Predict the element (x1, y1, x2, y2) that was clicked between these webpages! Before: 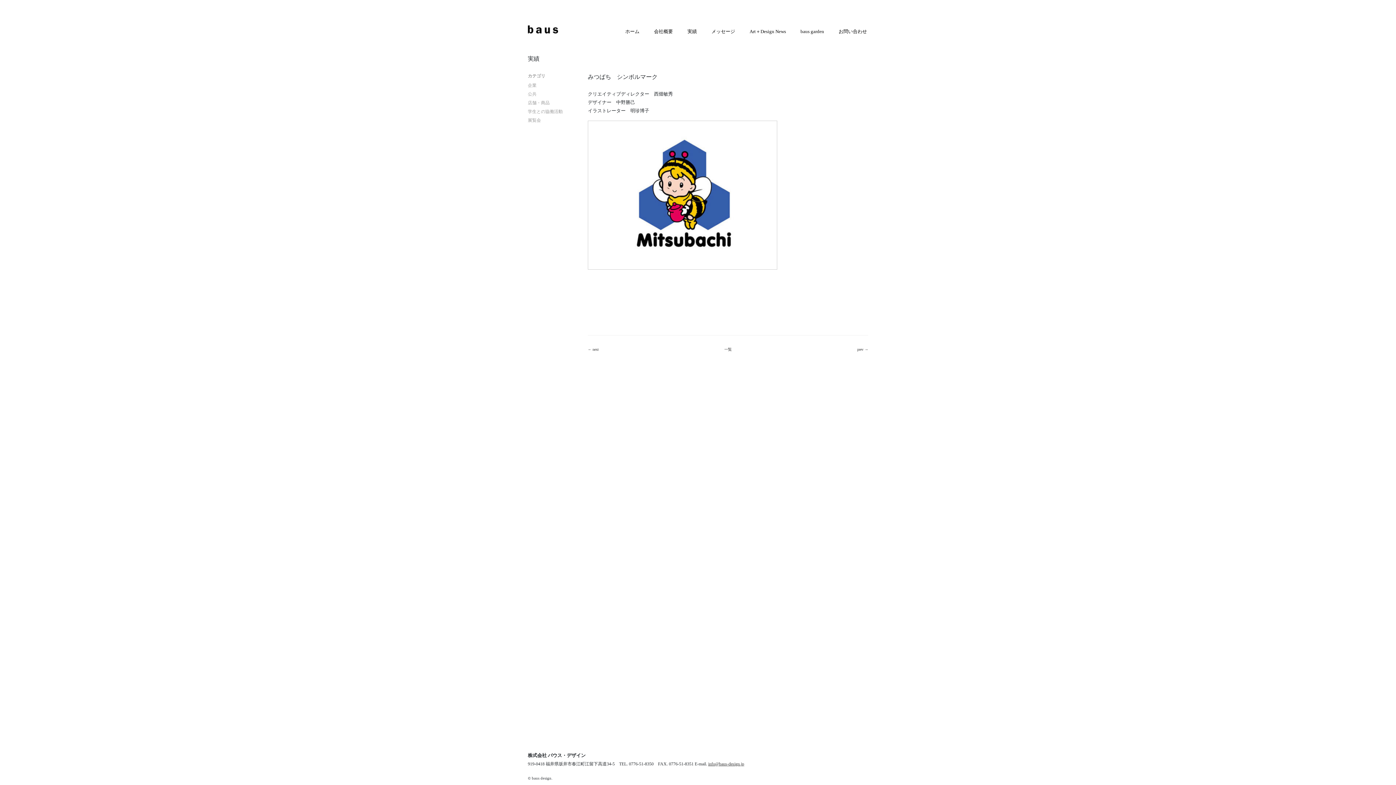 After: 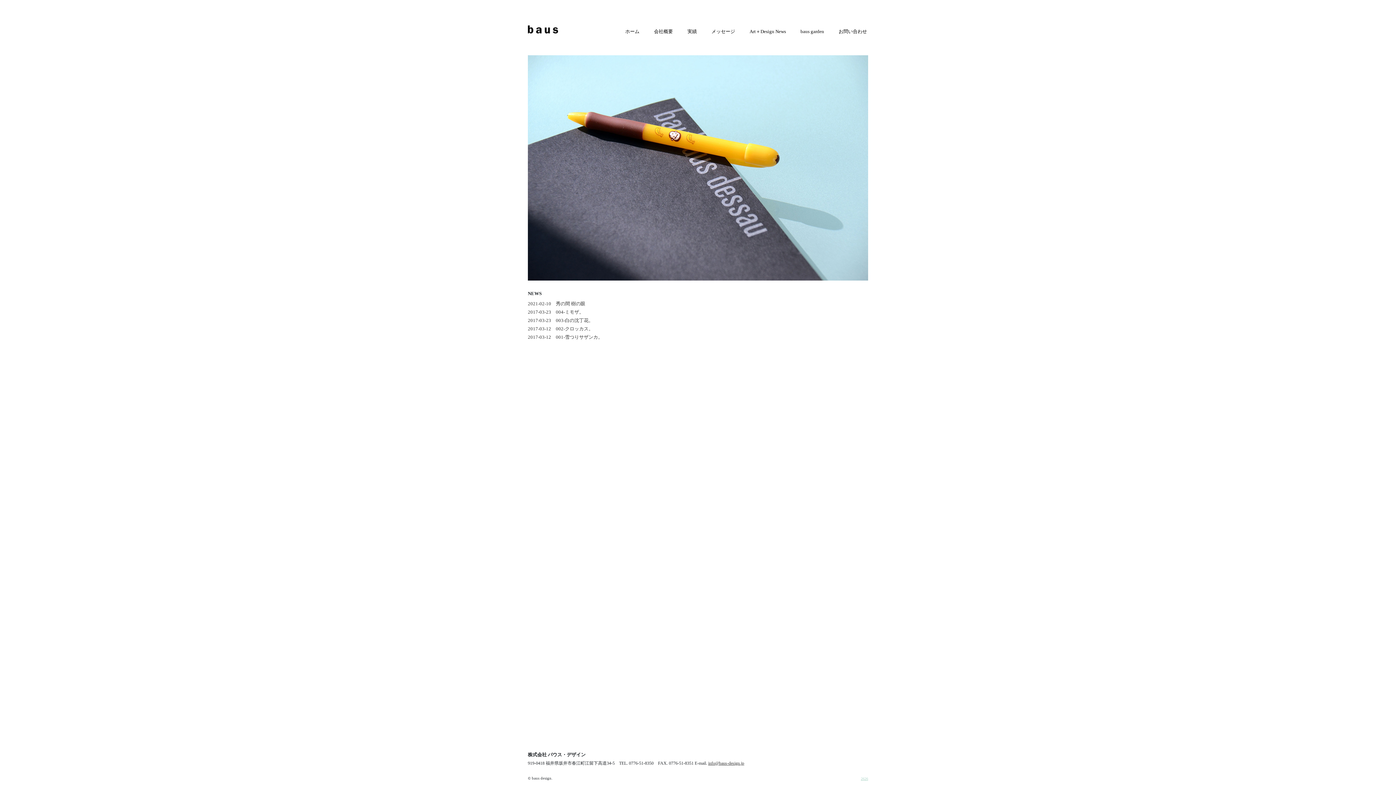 Action: bbox: (620, 25, 645, 37) label: ホーム